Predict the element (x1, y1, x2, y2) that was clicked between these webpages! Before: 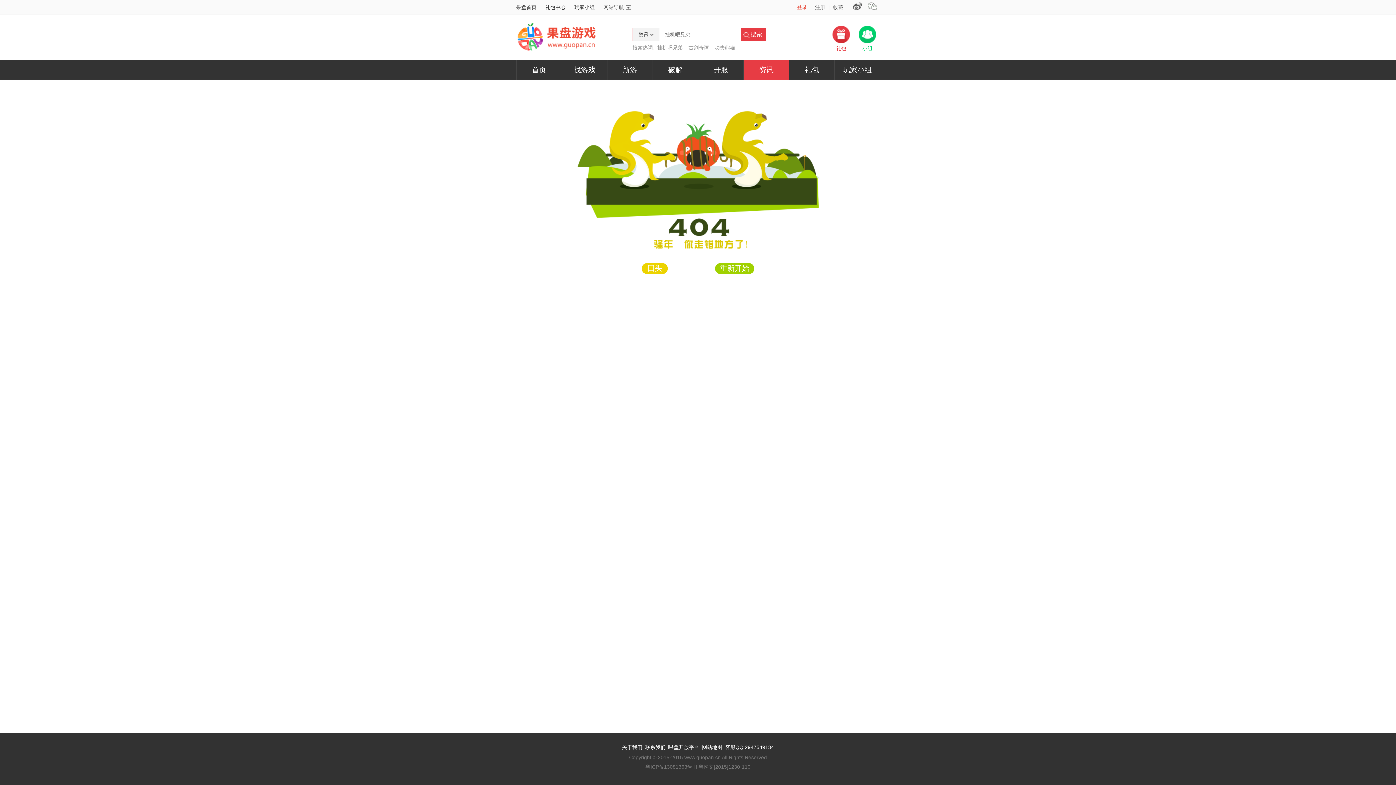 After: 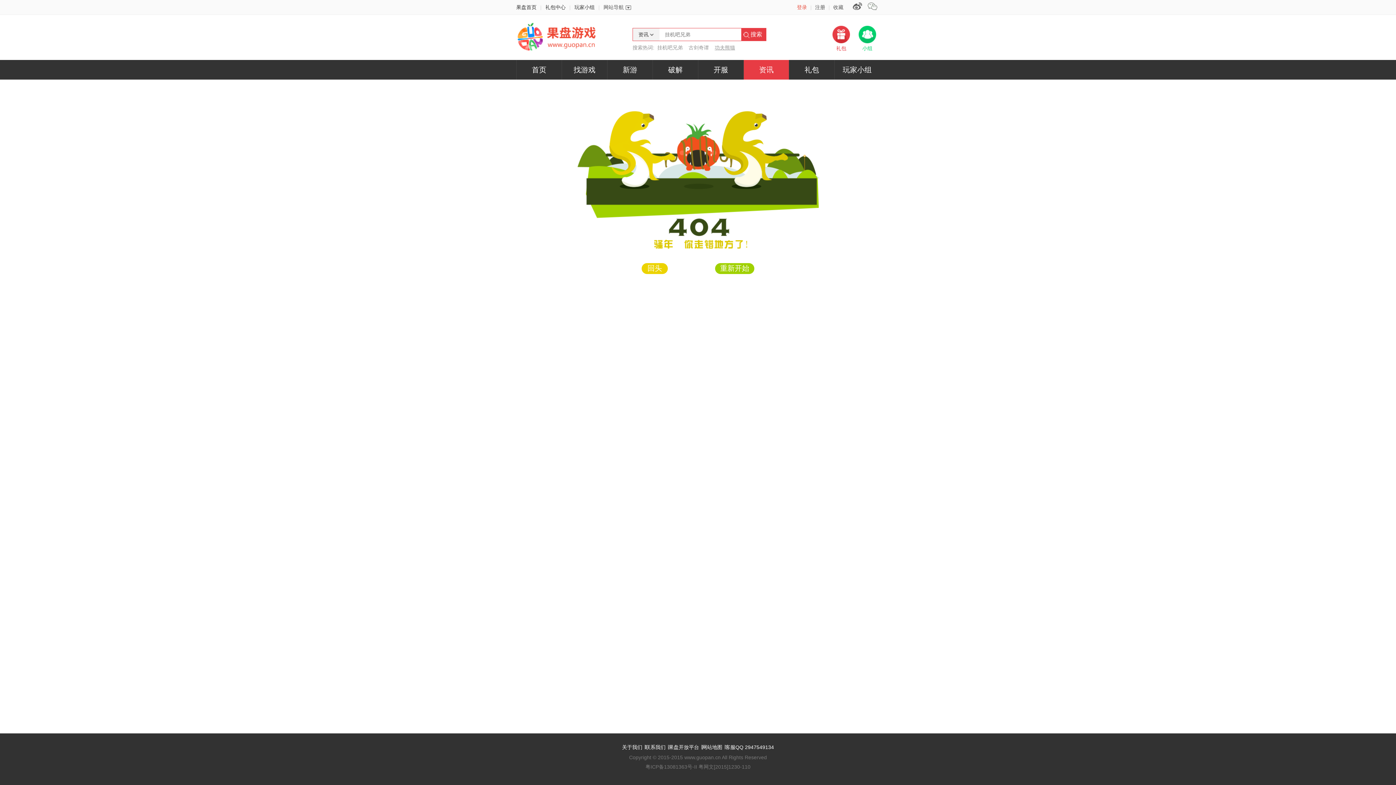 Action: label: 功夫熊猫 bbox: (714, 44, 735, 51)